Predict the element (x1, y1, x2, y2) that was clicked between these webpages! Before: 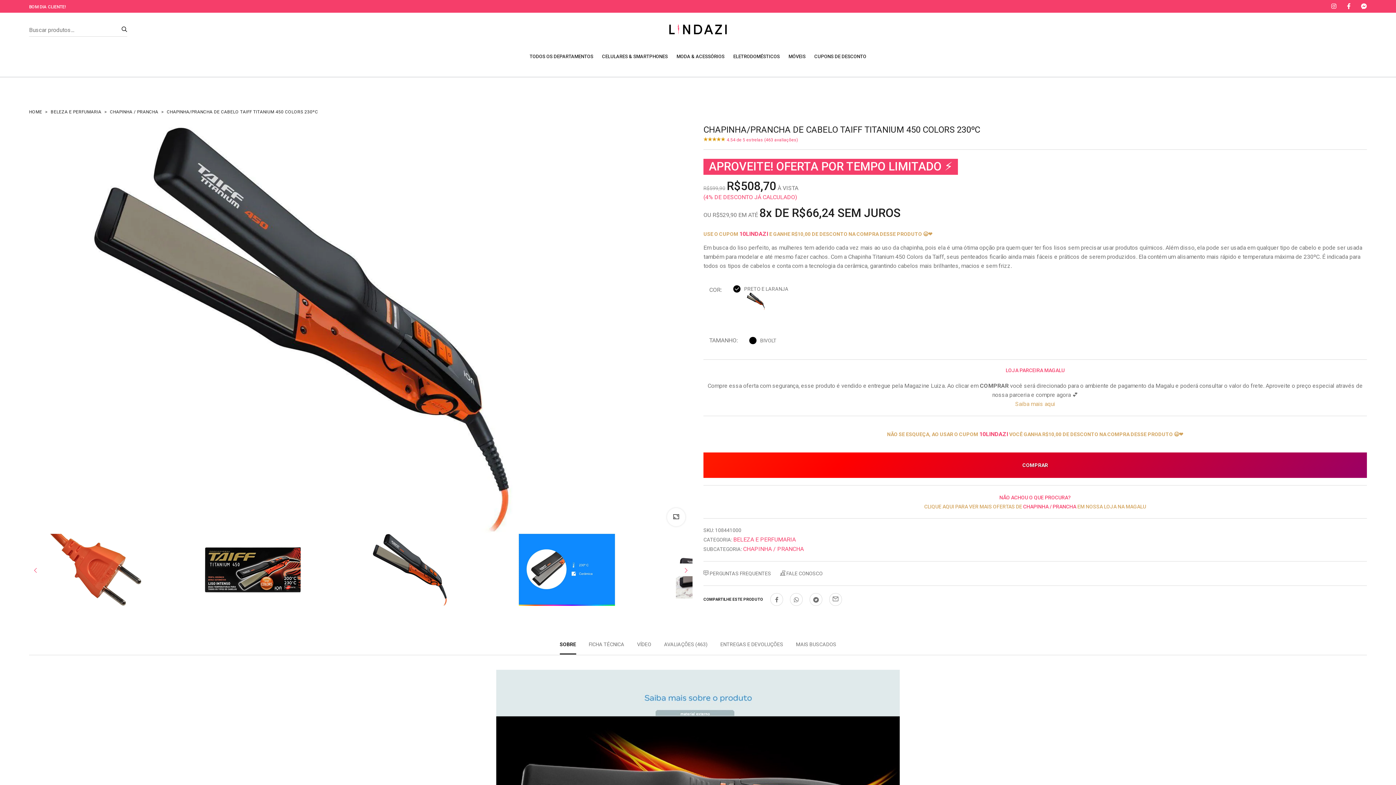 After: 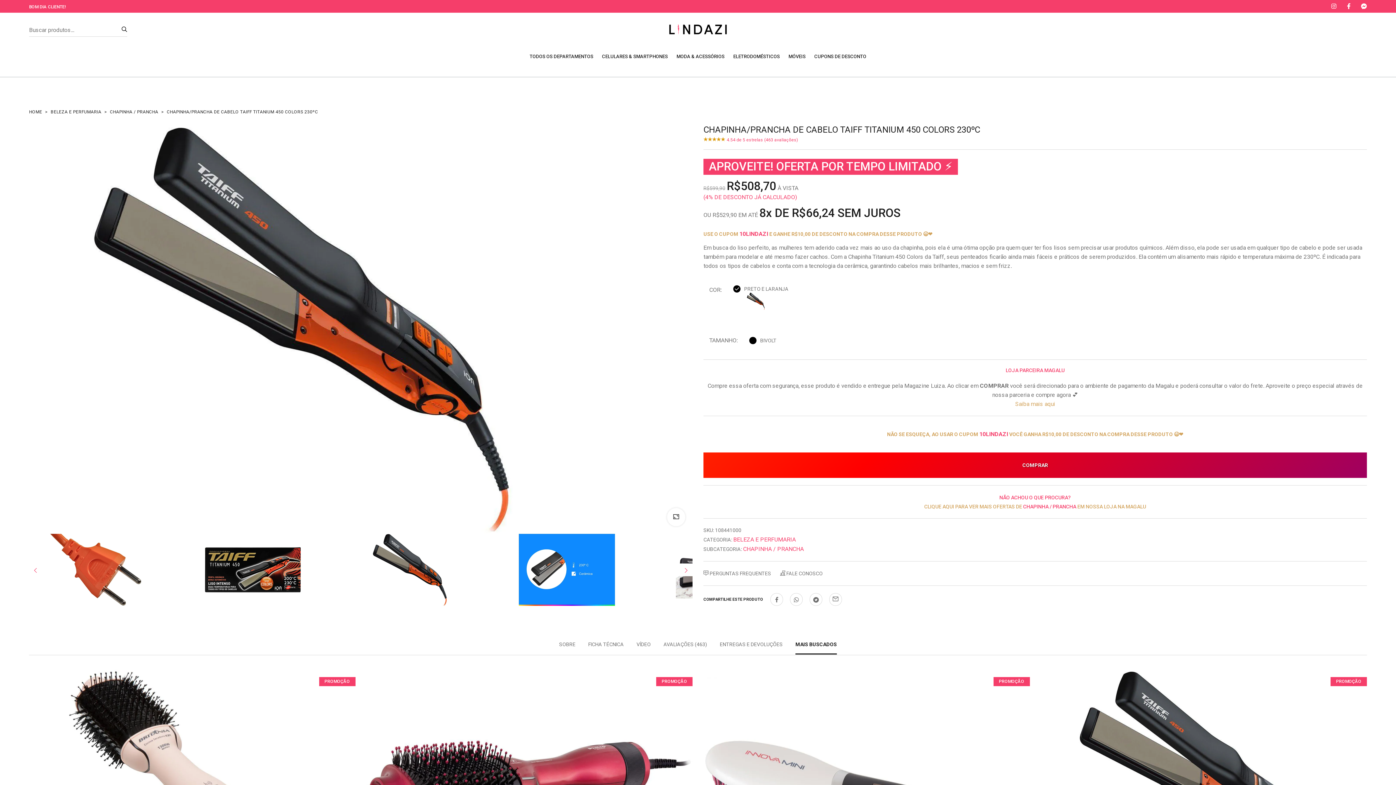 Action: label: MAIS BUSCADOS bbox: (796, 641, 836, 648)